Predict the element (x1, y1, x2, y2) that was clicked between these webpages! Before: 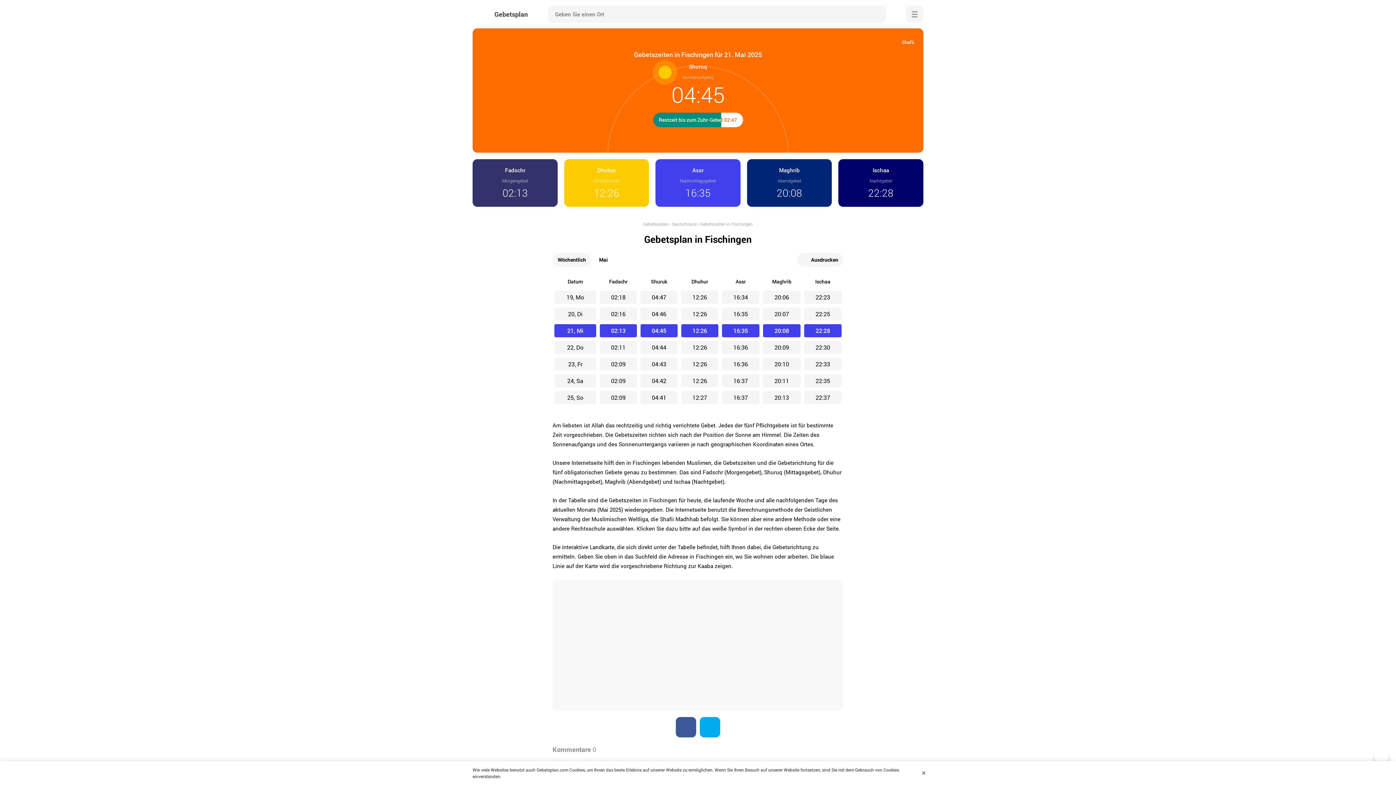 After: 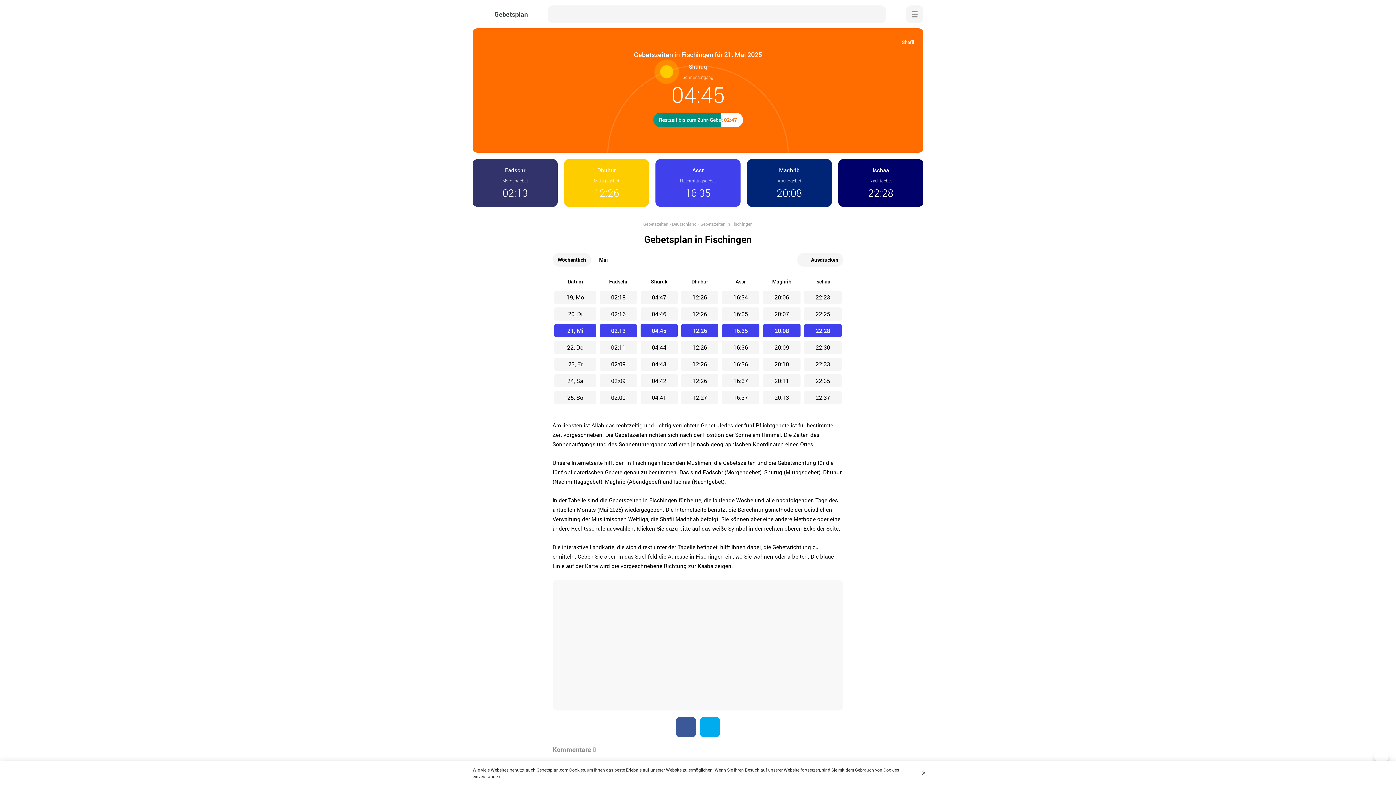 Action: label: Suche bbox: (868, 5, 886, 22)